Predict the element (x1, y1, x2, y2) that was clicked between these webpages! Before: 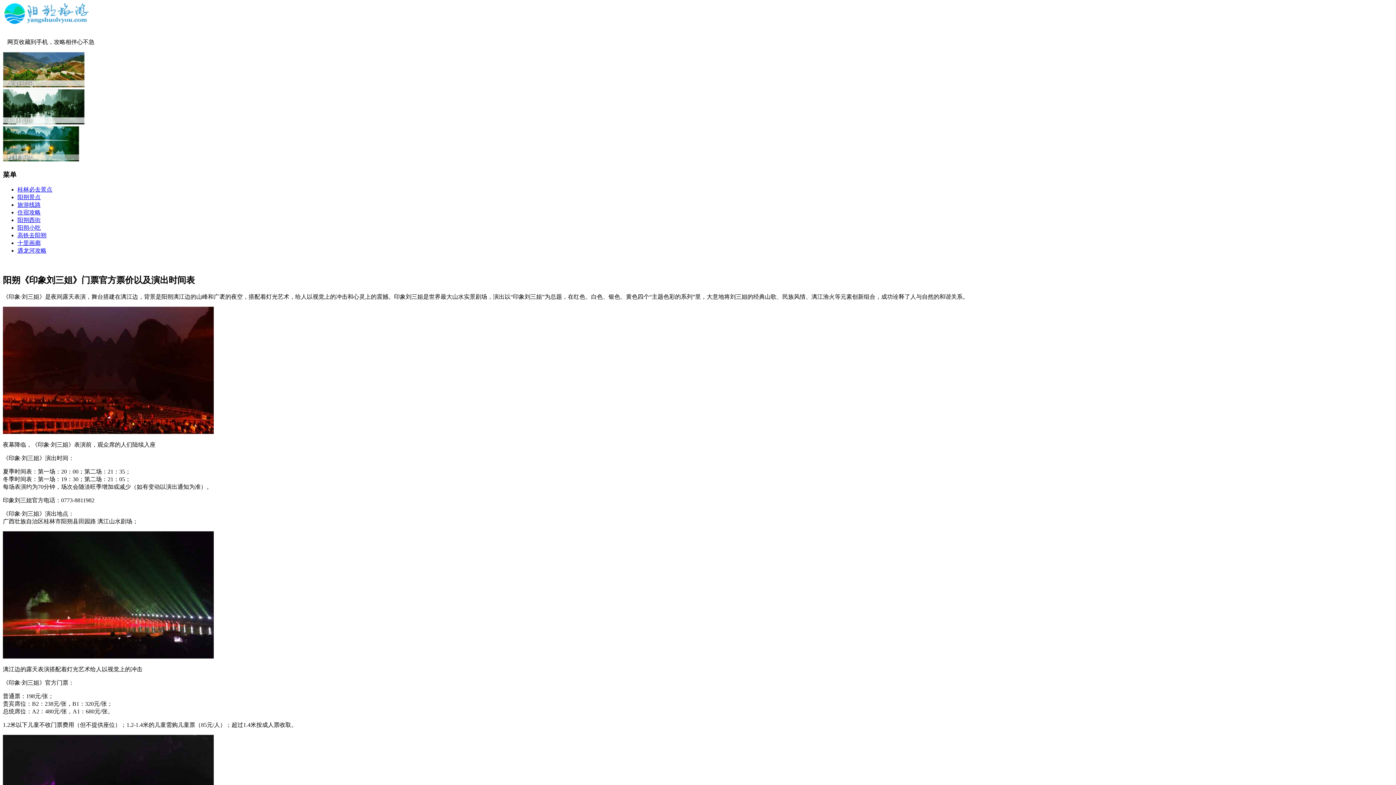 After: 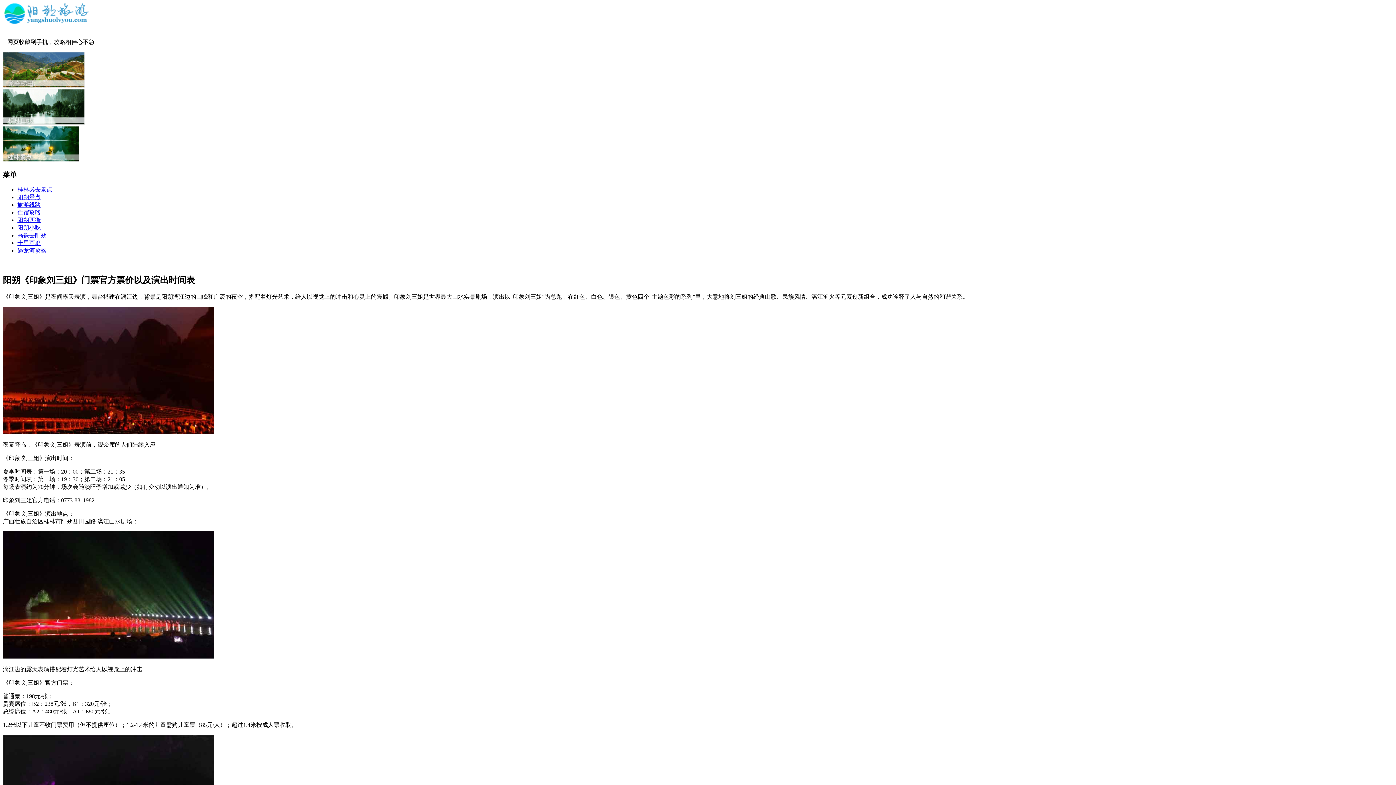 Action: bbox: (2, 119, 84, 125)